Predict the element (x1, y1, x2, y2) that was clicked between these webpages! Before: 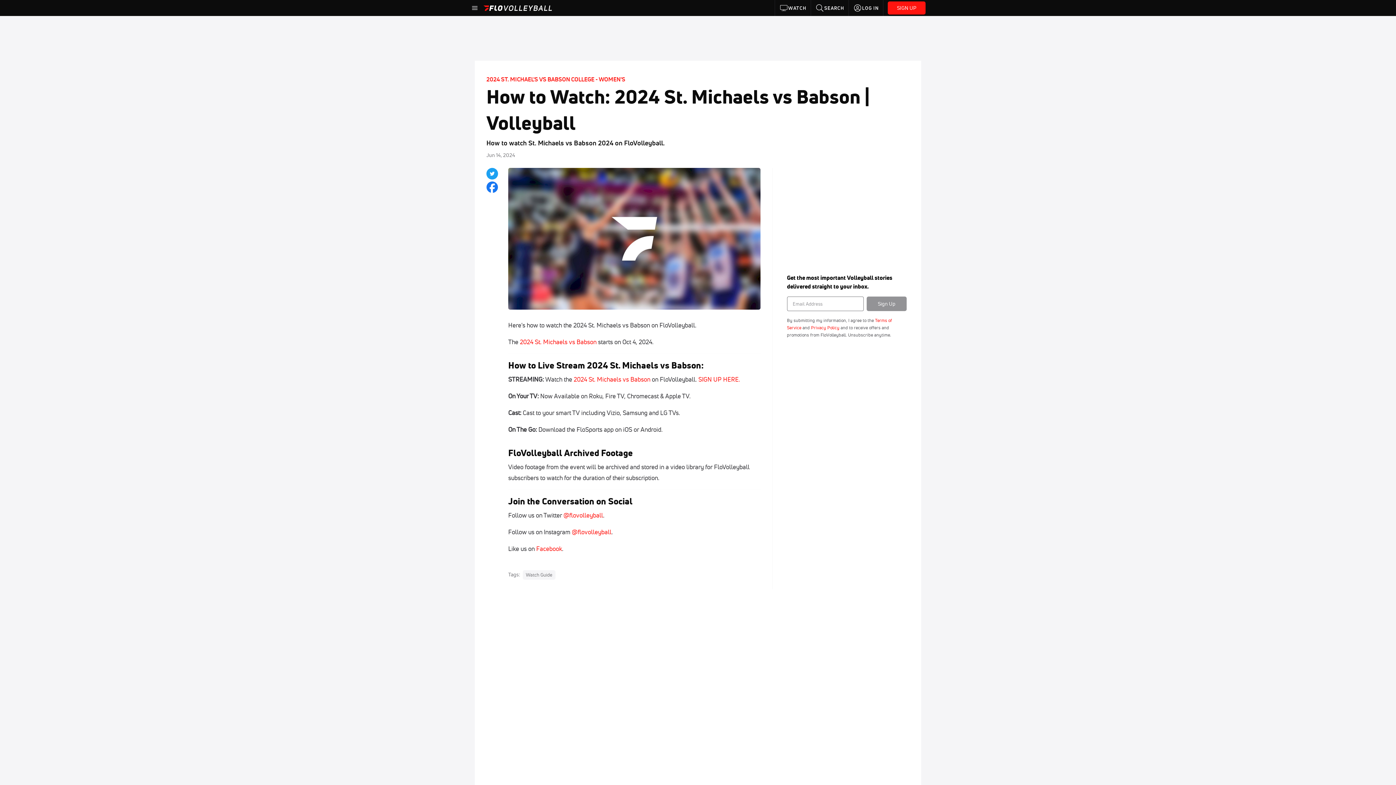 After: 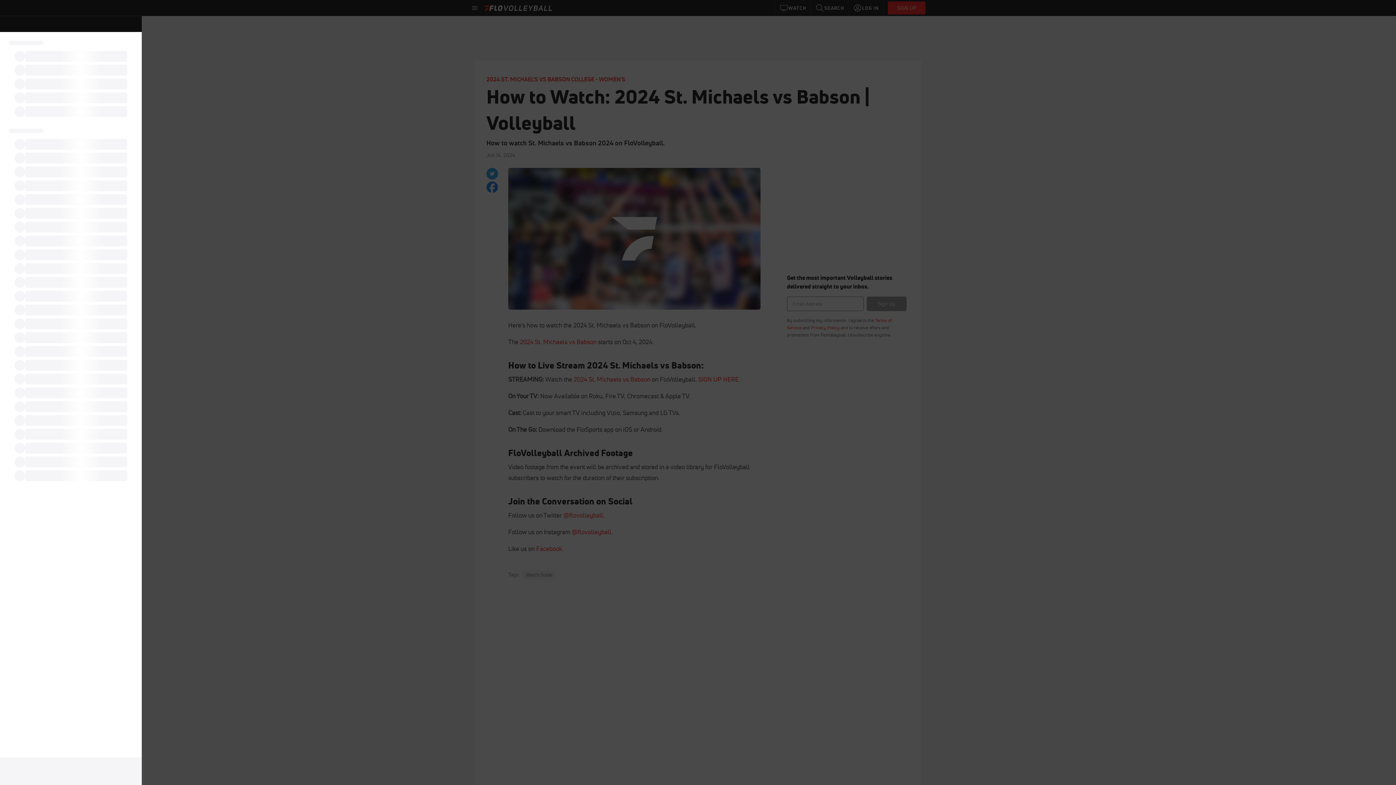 Action: bbox: (470, 3, 479, 12)